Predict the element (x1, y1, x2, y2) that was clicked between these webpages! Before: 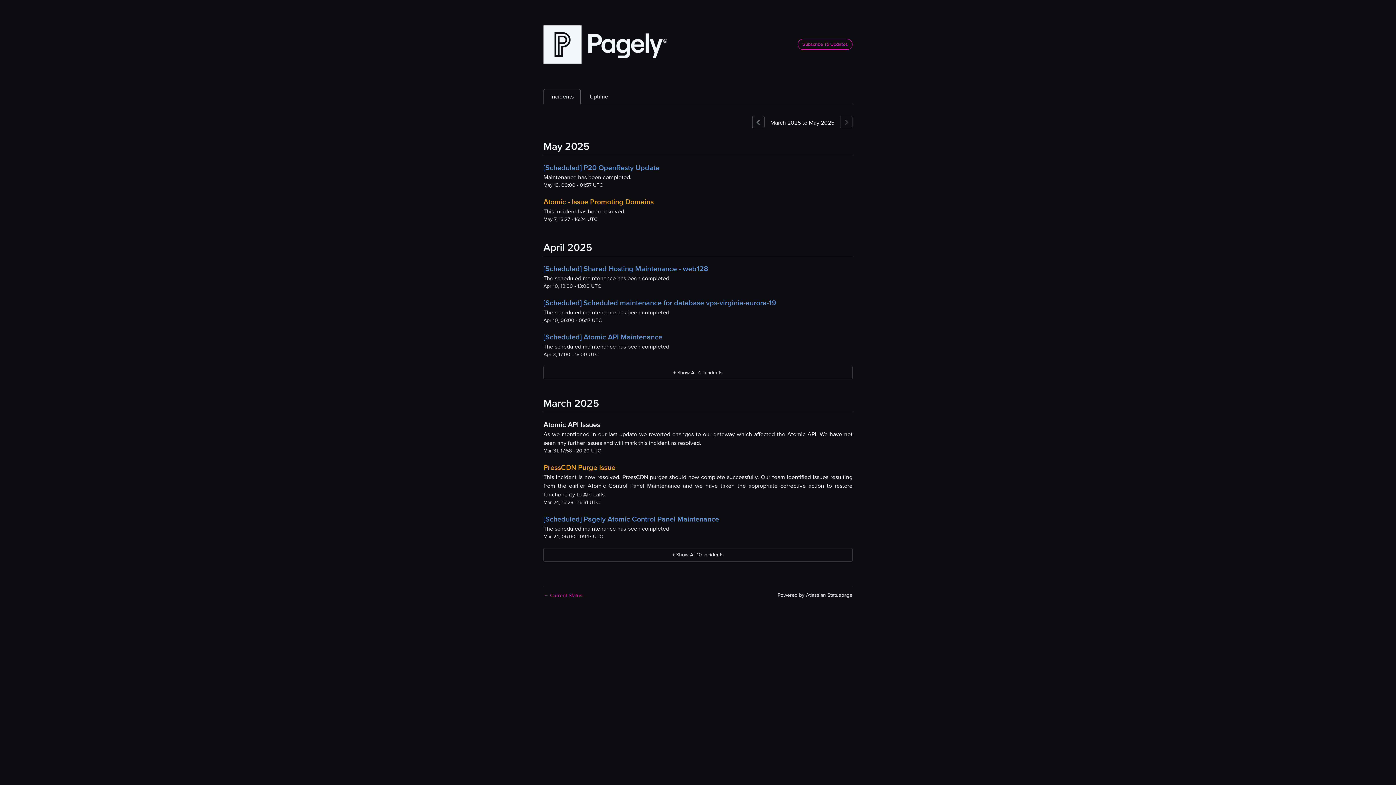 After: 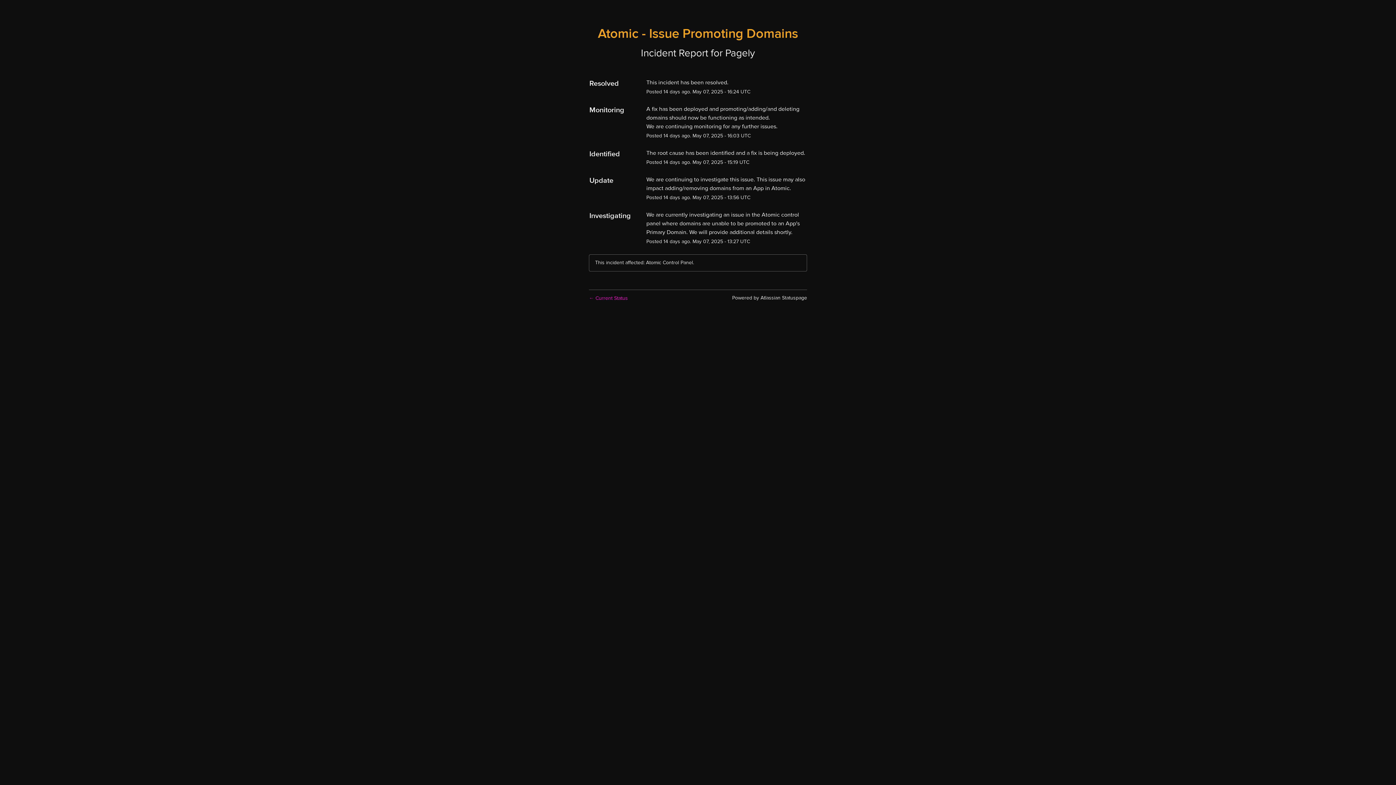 Action: bbox: (543, 197, 653, 206) label: Atomic - Issue Promoting Domains